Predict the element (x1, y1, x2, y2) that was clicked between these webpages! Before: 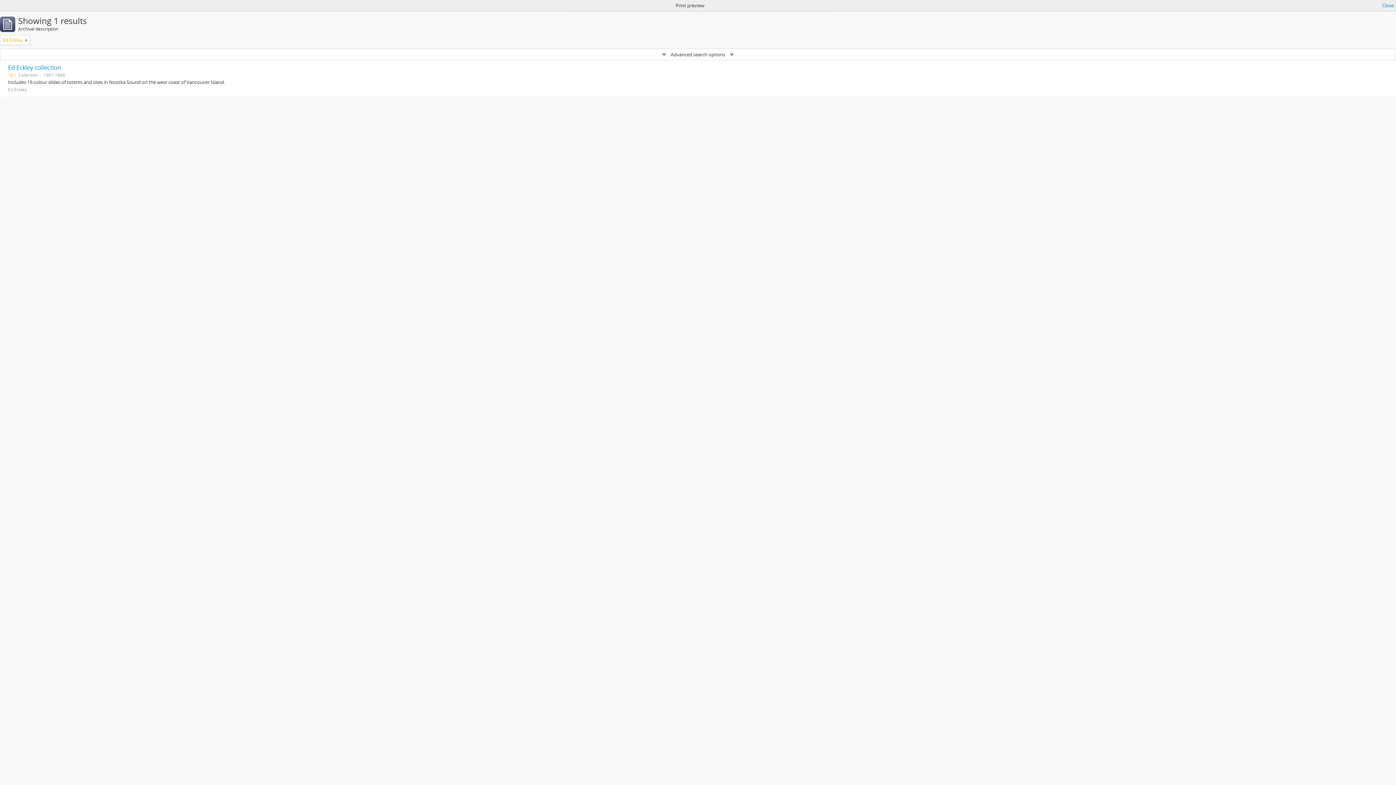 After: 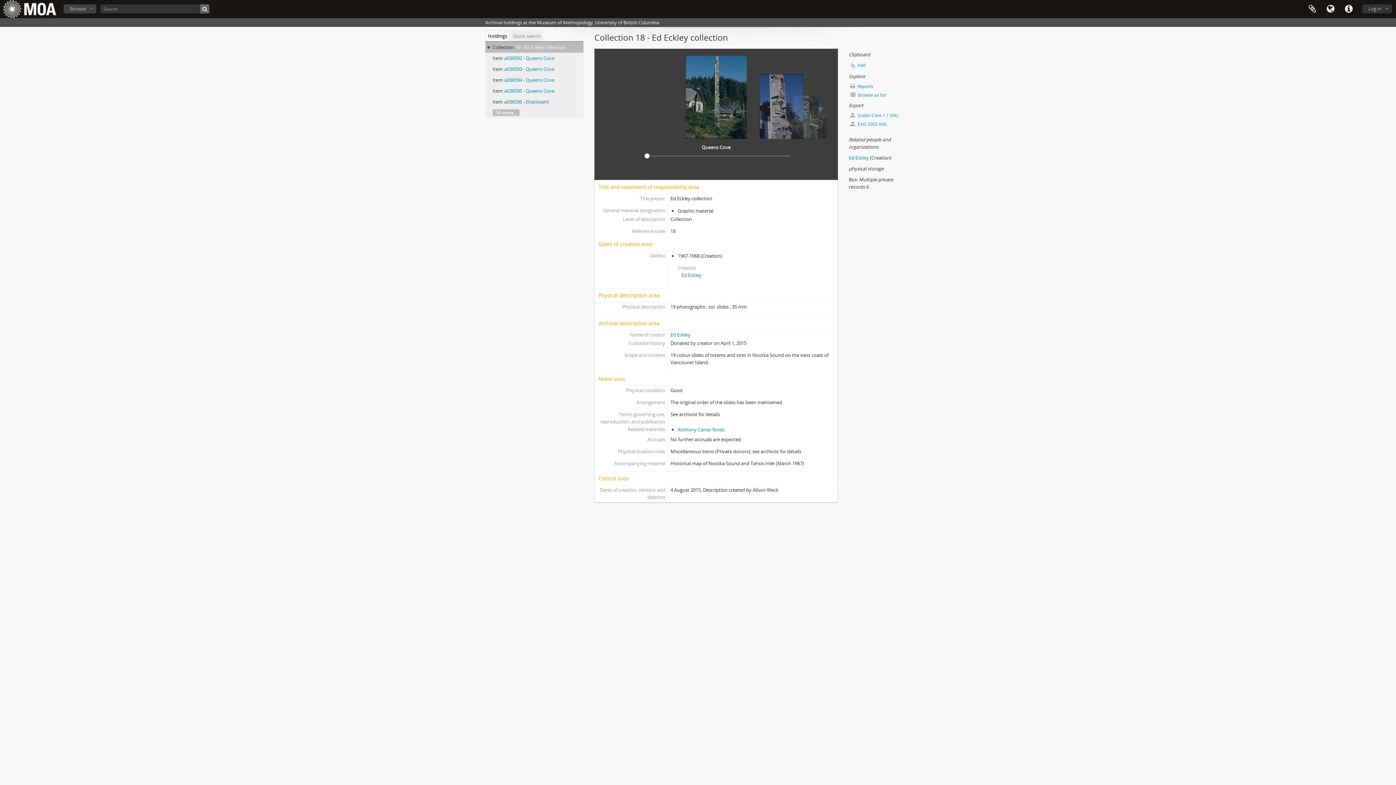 Action: label: Ed Eckley collection bbox: (8, 63, 61, 71)